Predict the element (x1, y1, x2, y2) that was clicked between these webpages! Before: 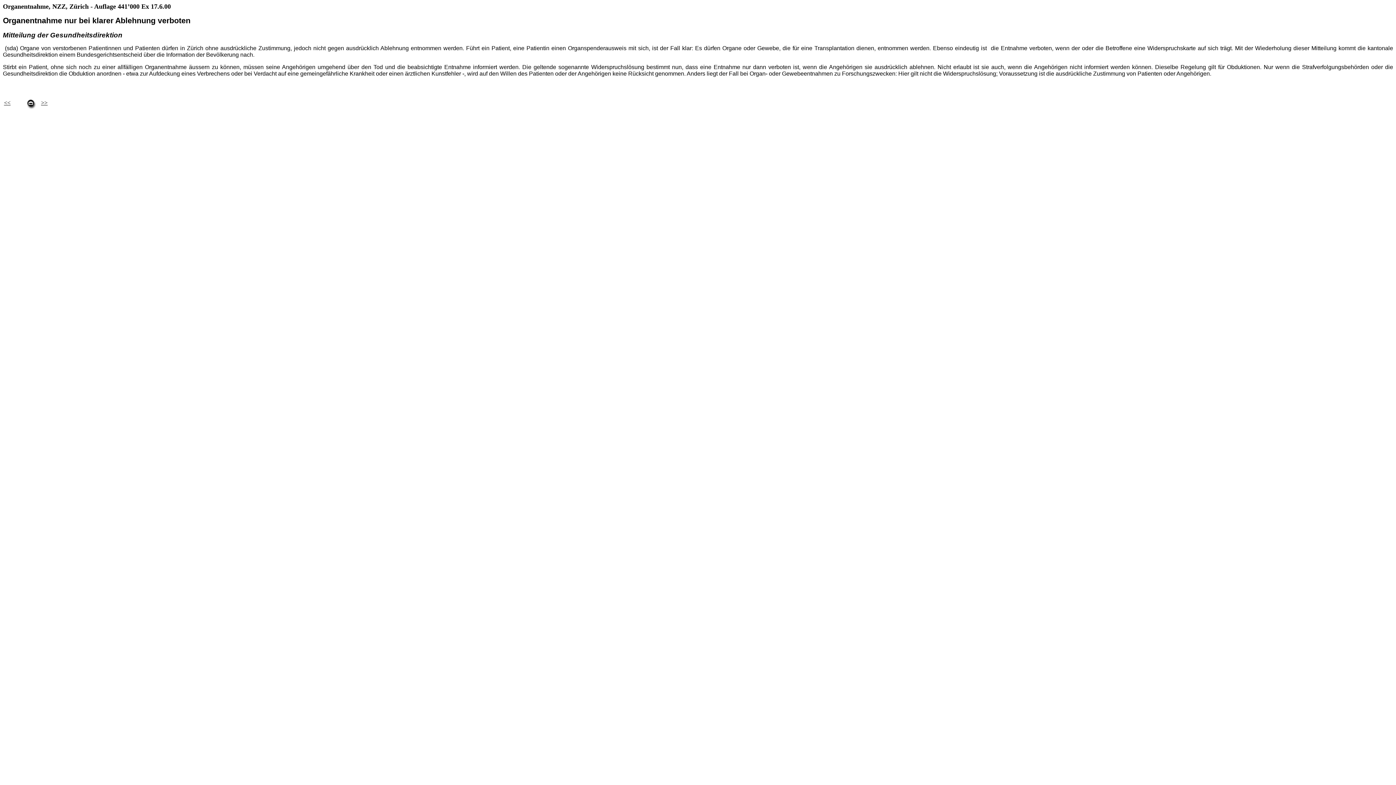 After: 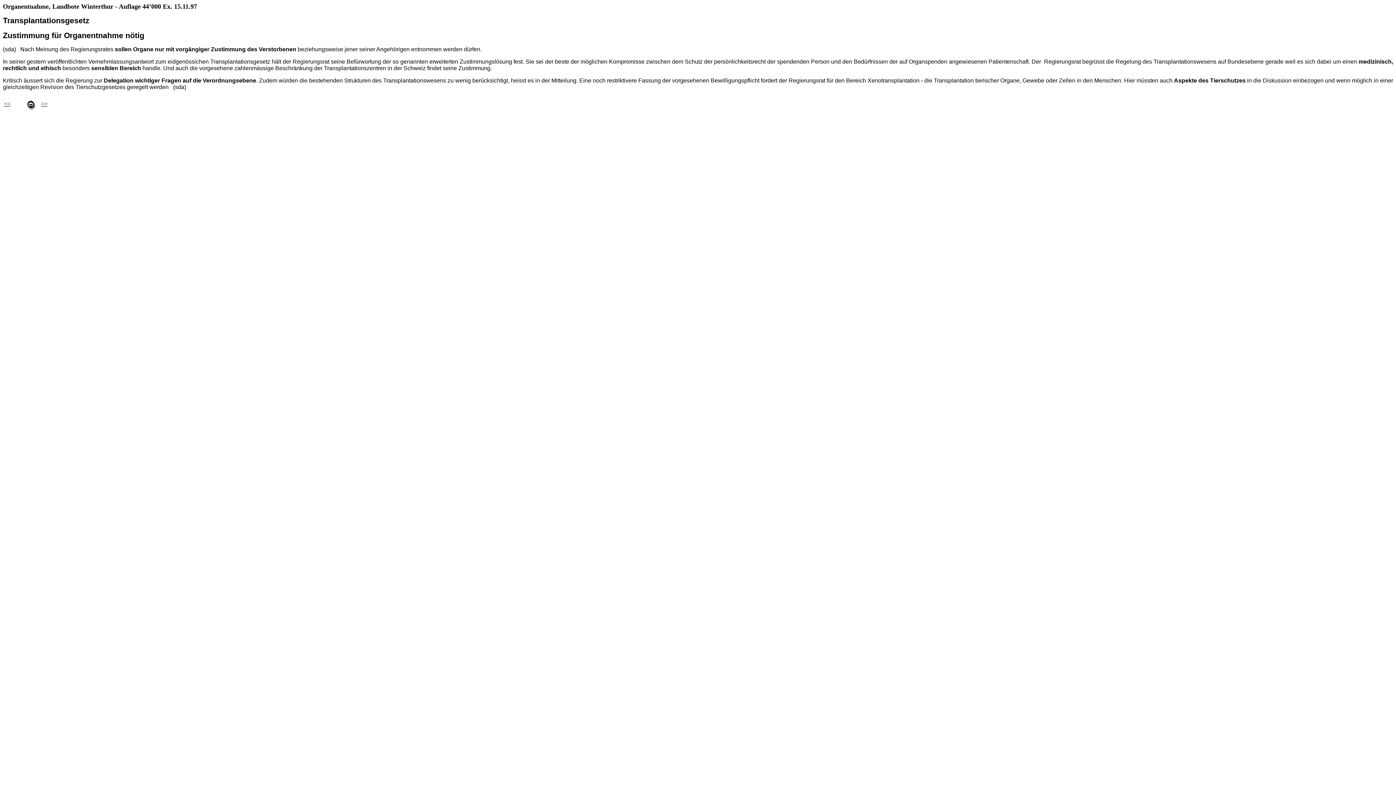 Action: bbox: (41, 99, 47, 105) label: >>